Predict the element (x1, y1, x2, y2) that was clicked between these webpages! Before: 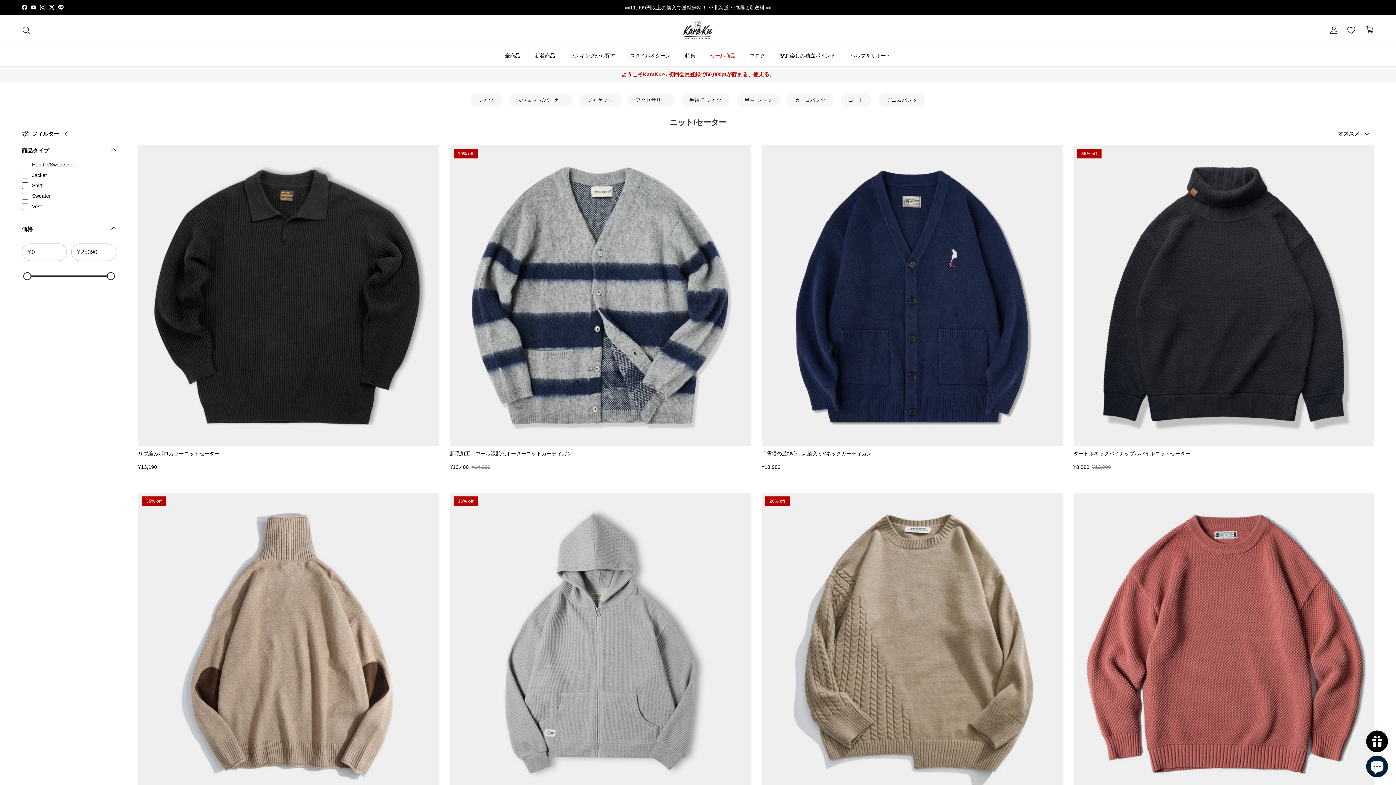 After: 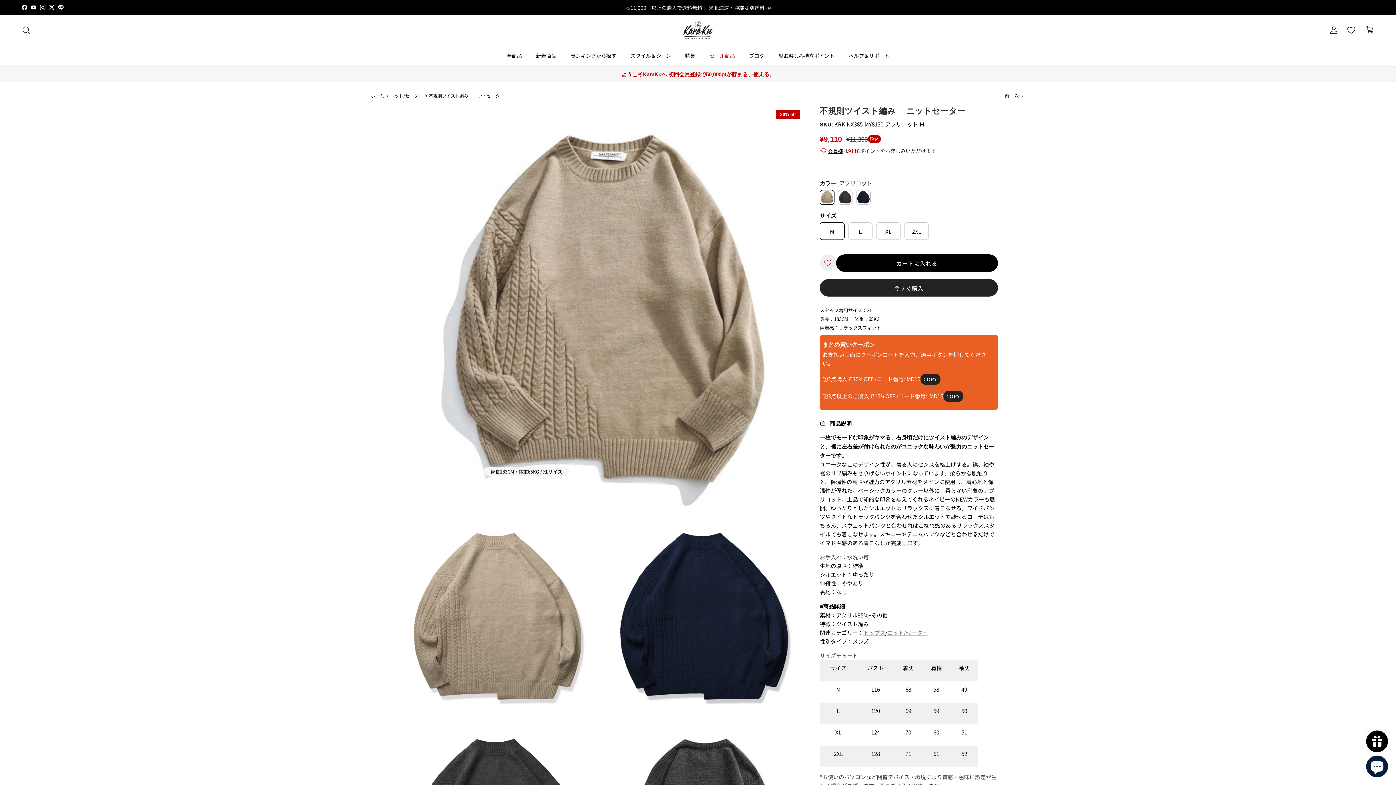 Action: bbox: (761, 493, 1062, 793) label: 20% off